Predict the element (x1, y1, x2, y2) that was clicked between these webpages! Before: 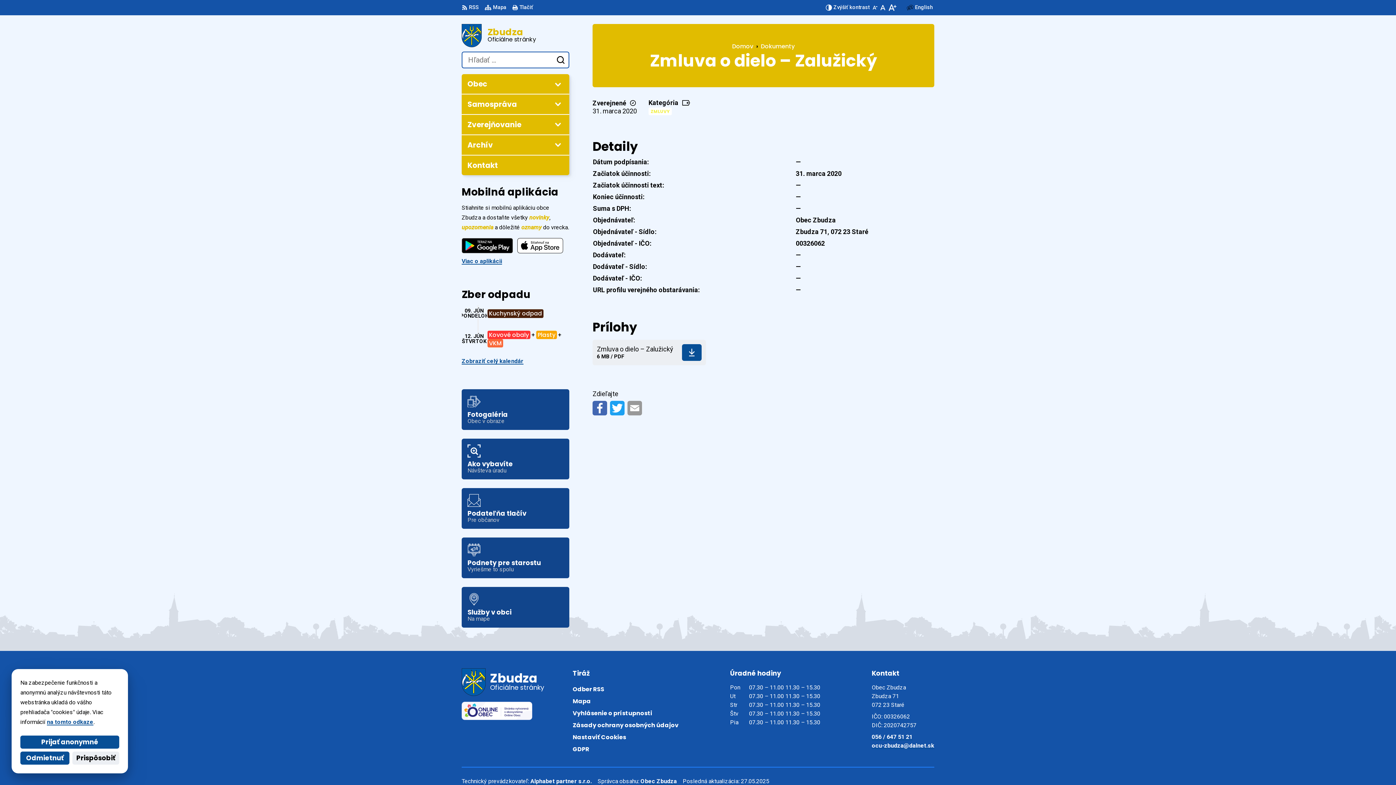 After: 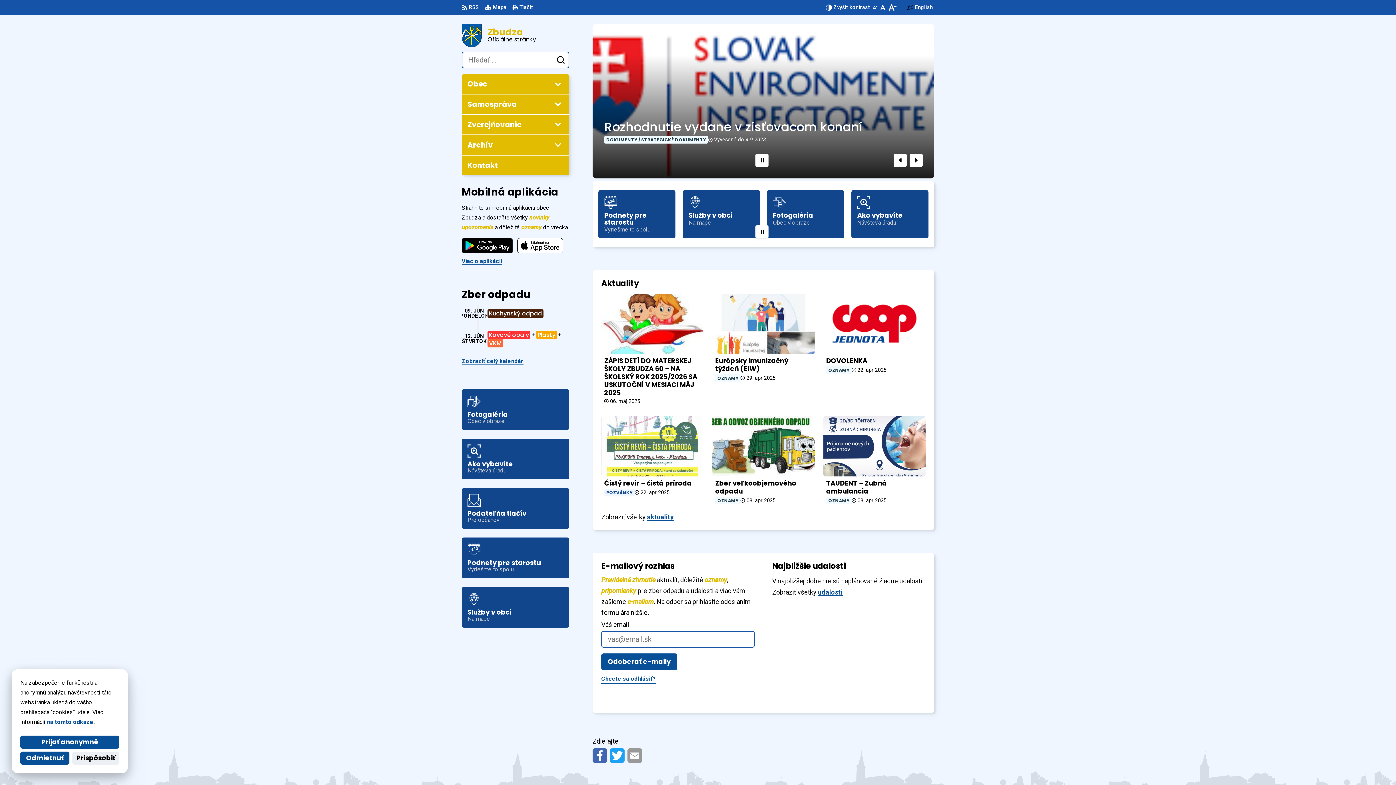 Action: label: Domov bbox: (732, 42, 761, 50)